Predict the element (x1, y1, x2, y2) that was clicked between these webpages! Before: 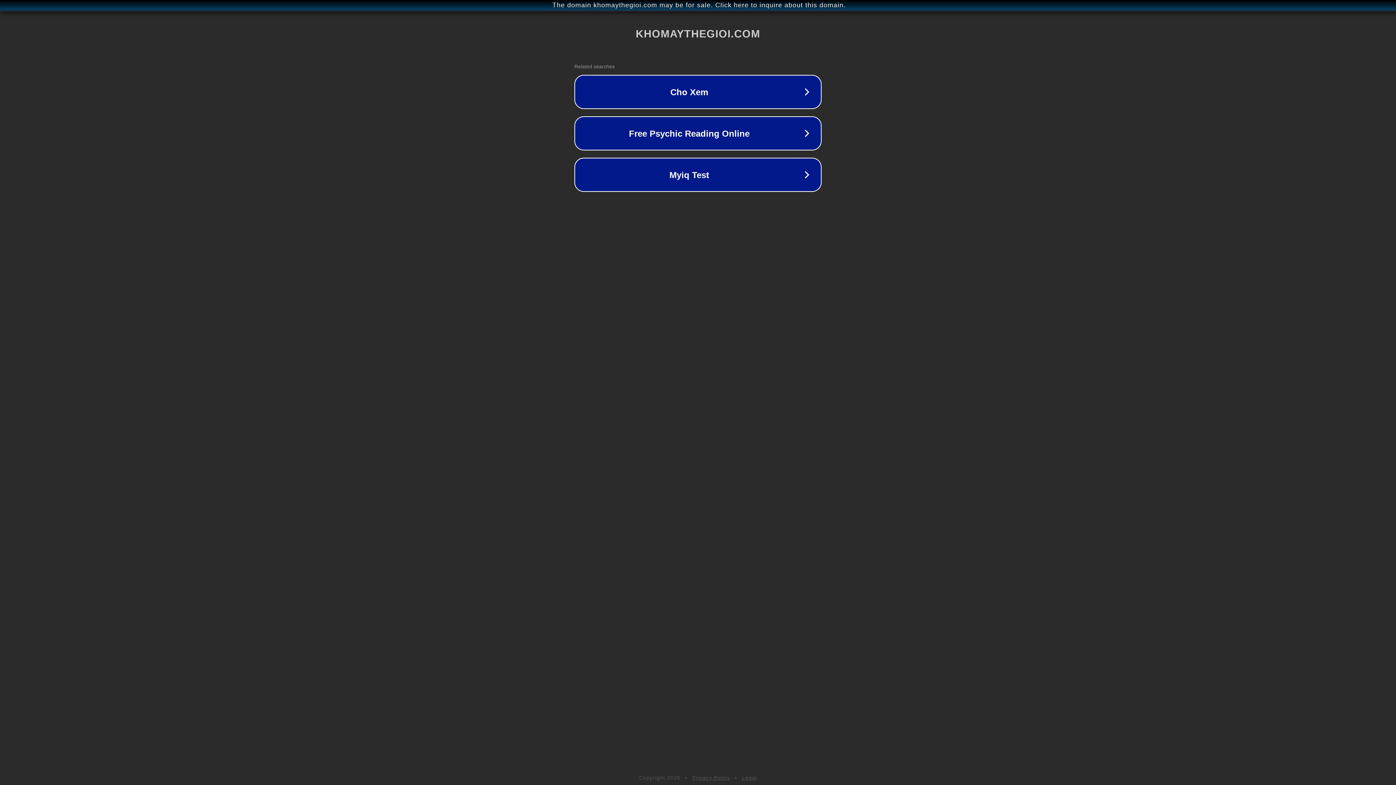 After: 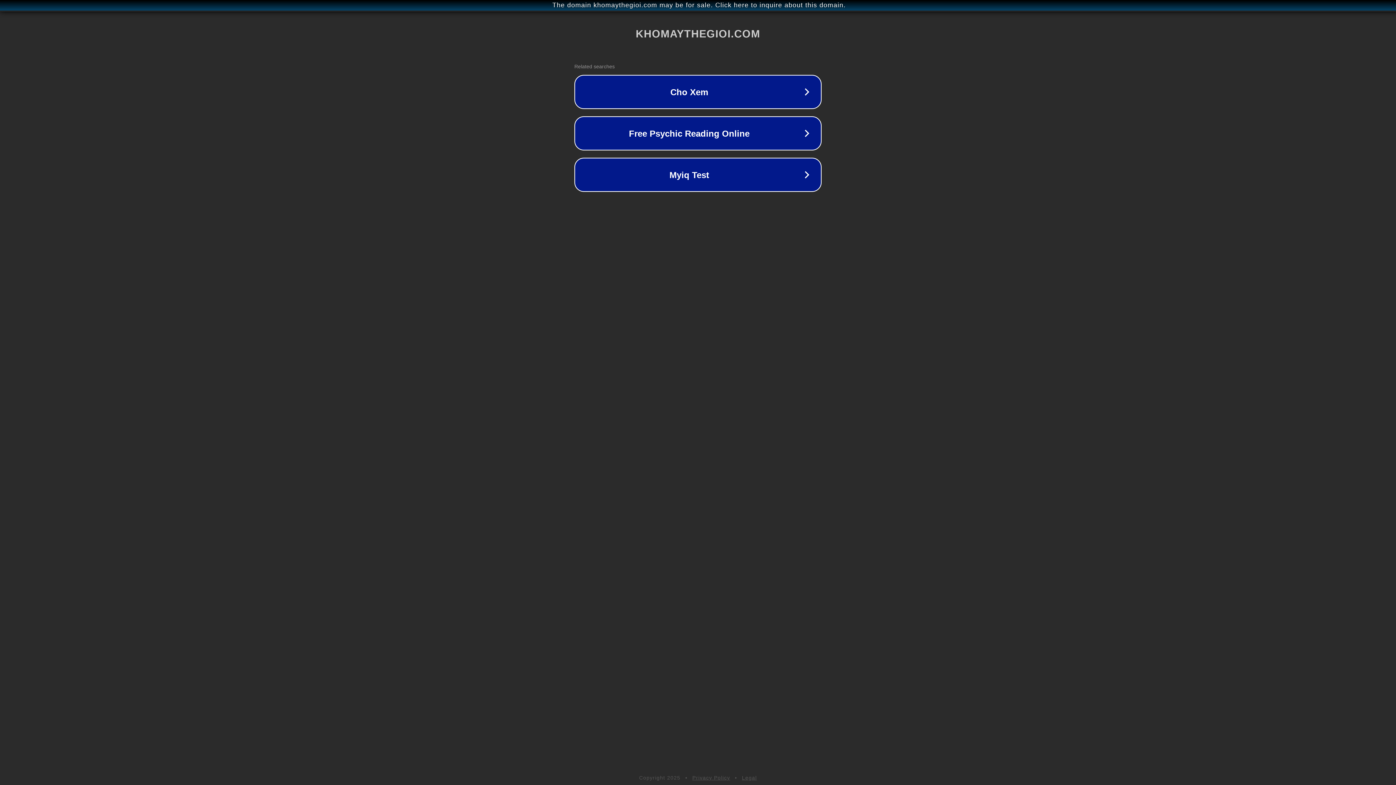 Action: bbox: (692, 775, 730, 781) label: Privacy Policy